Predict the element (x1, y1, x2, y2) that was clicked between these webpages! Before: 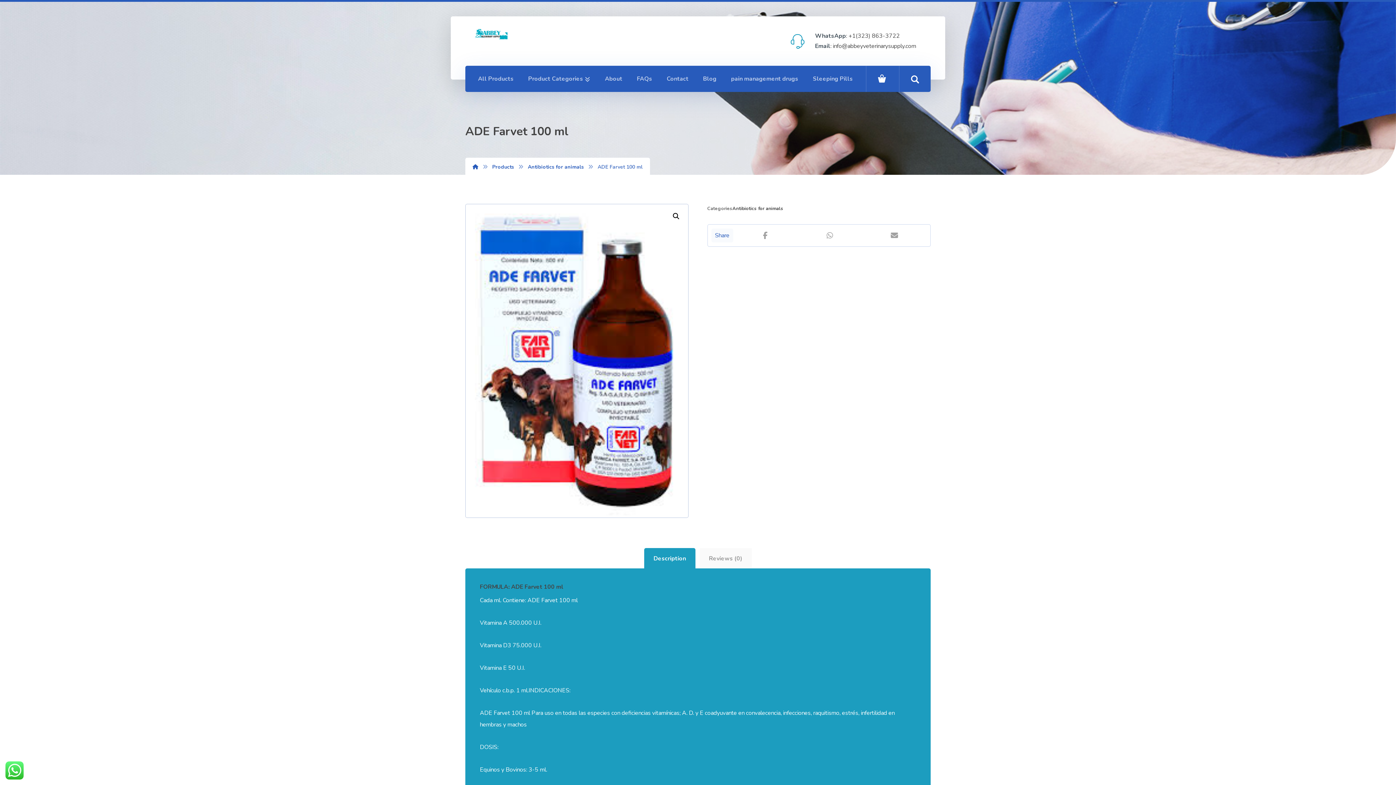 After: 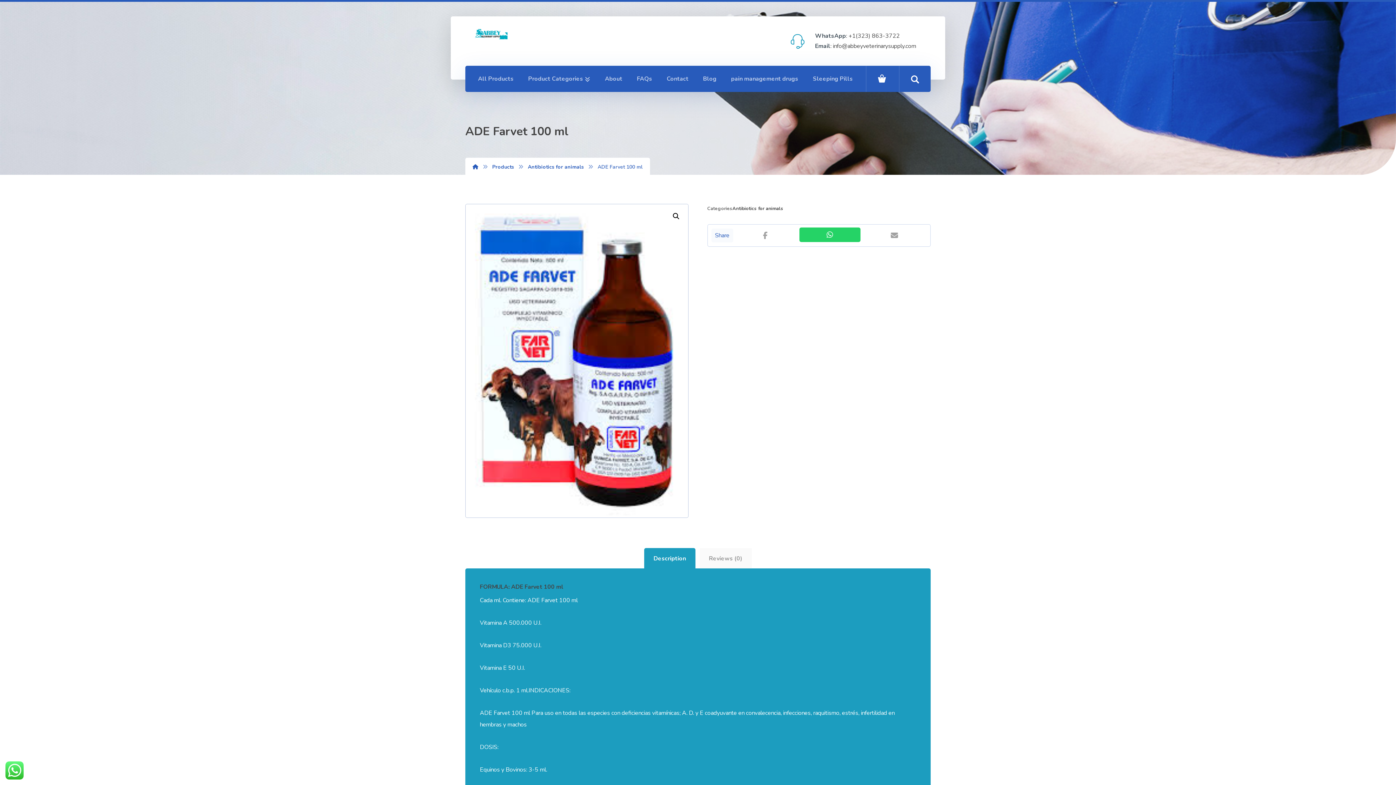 Action: label: Share by Whatsapp bbox: (799, 228, 860, 242)